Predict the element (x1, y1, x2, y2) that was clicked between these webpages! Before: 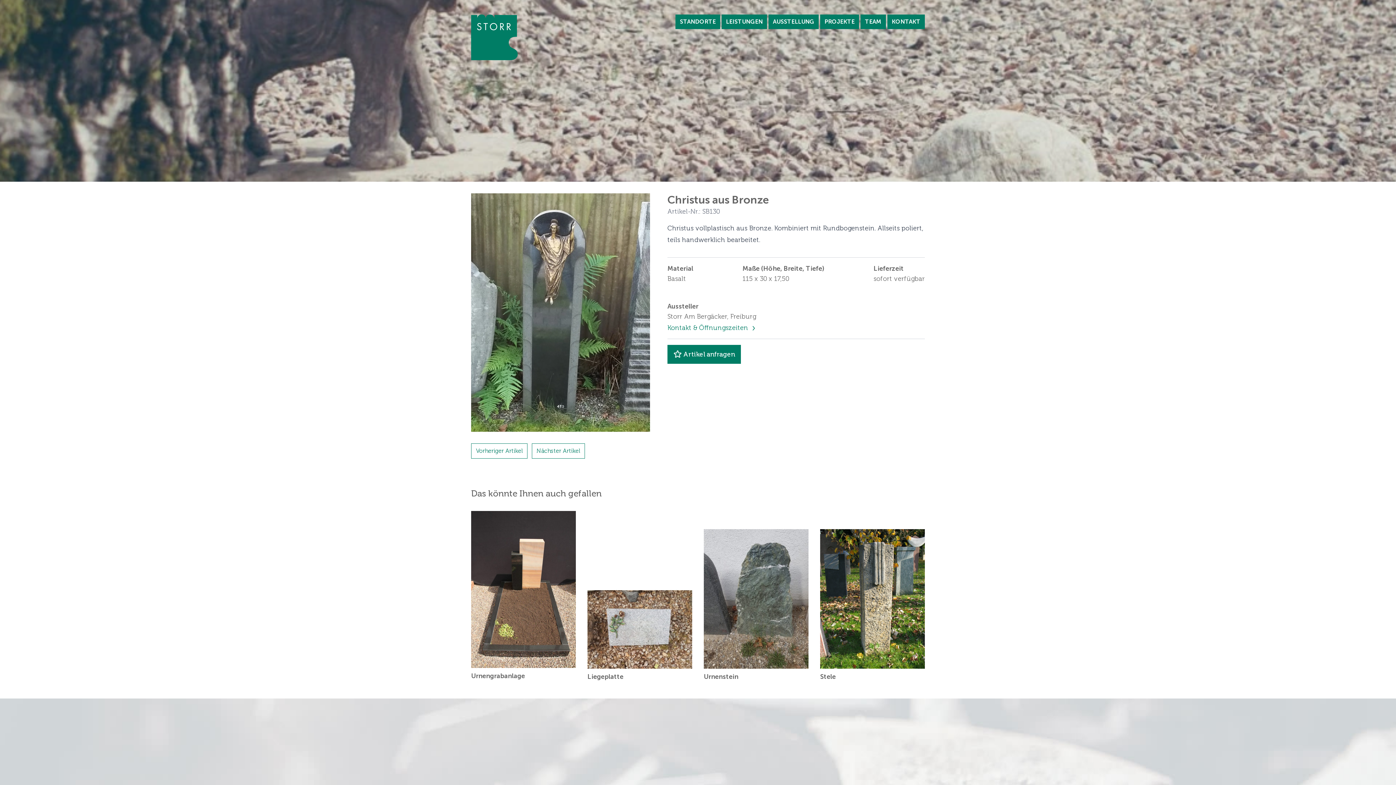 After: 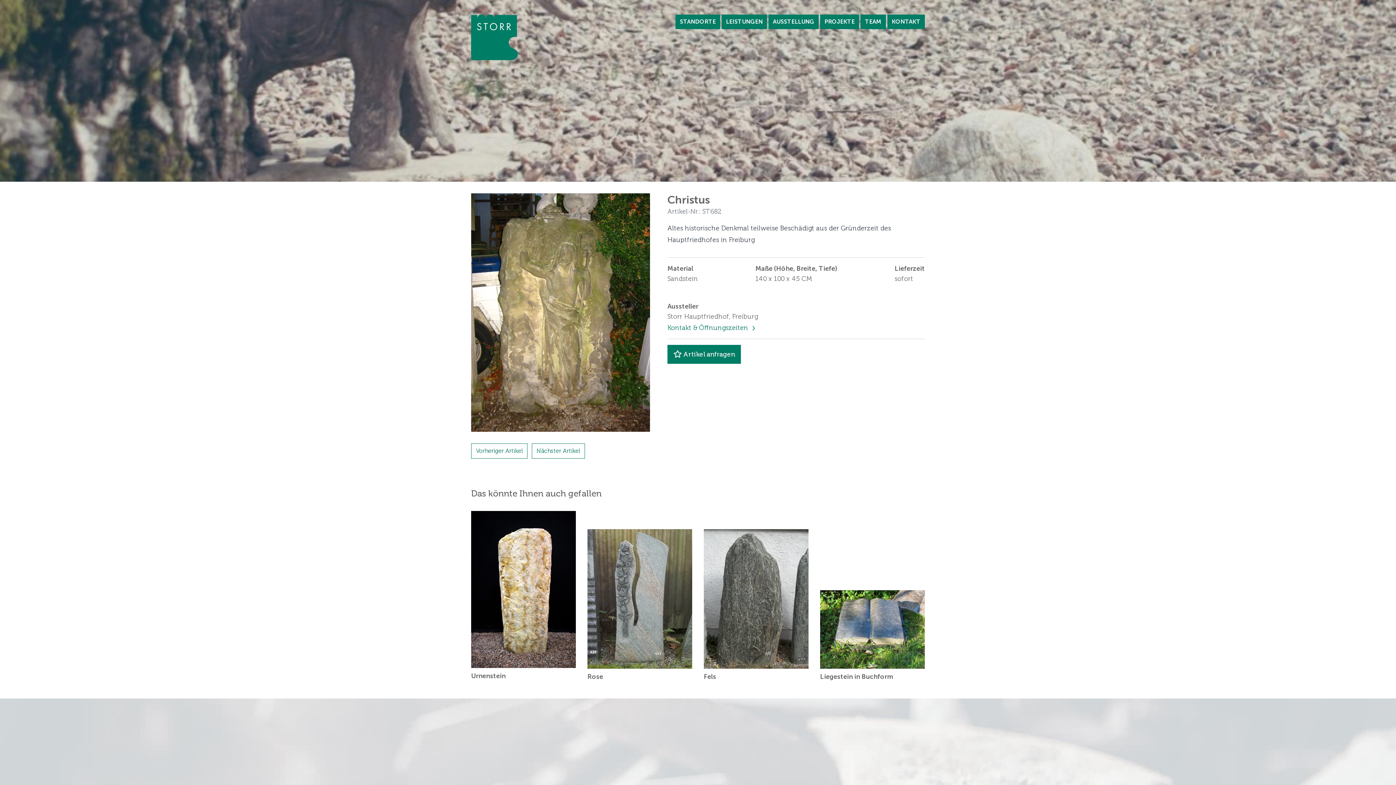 Action: label: Vorheriger Artikel bbox: (471, 443, 527, 458)